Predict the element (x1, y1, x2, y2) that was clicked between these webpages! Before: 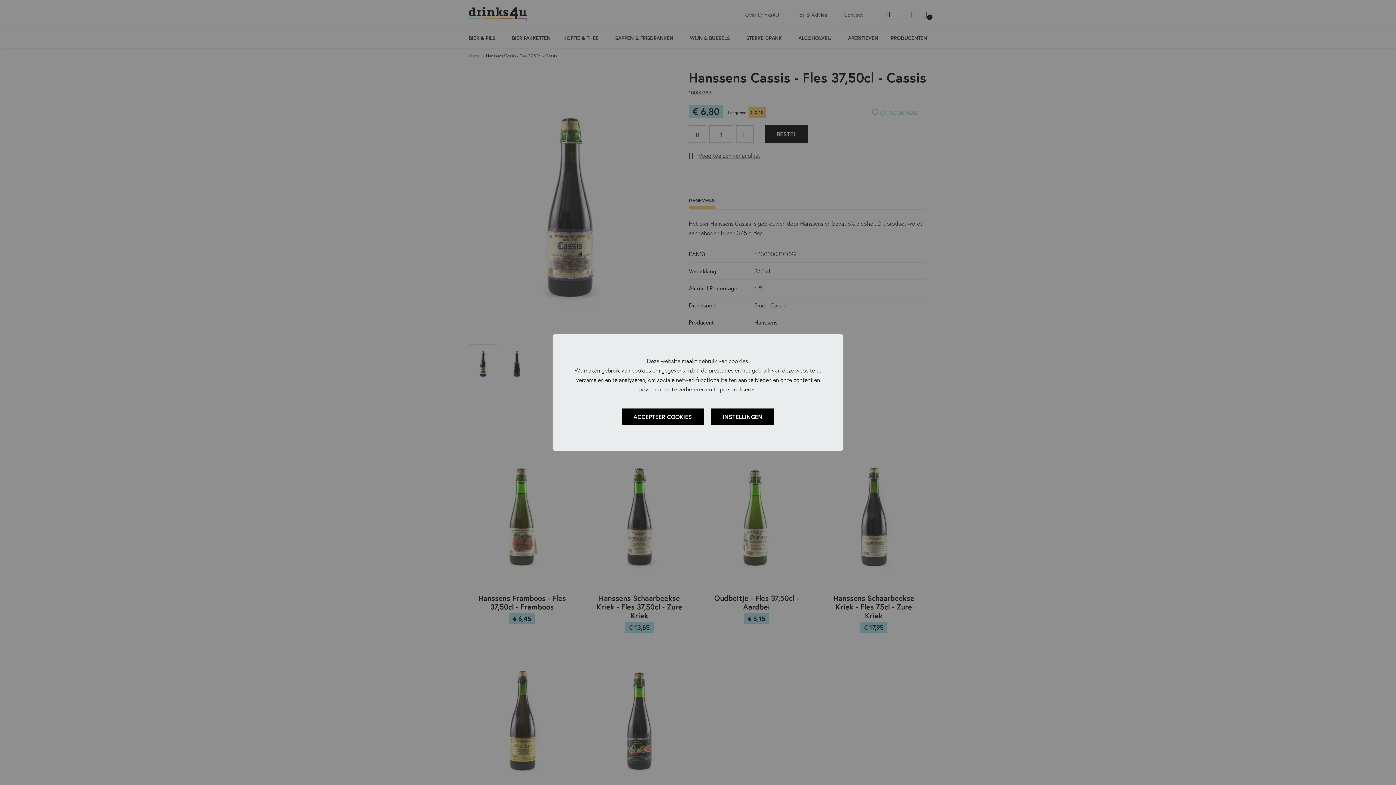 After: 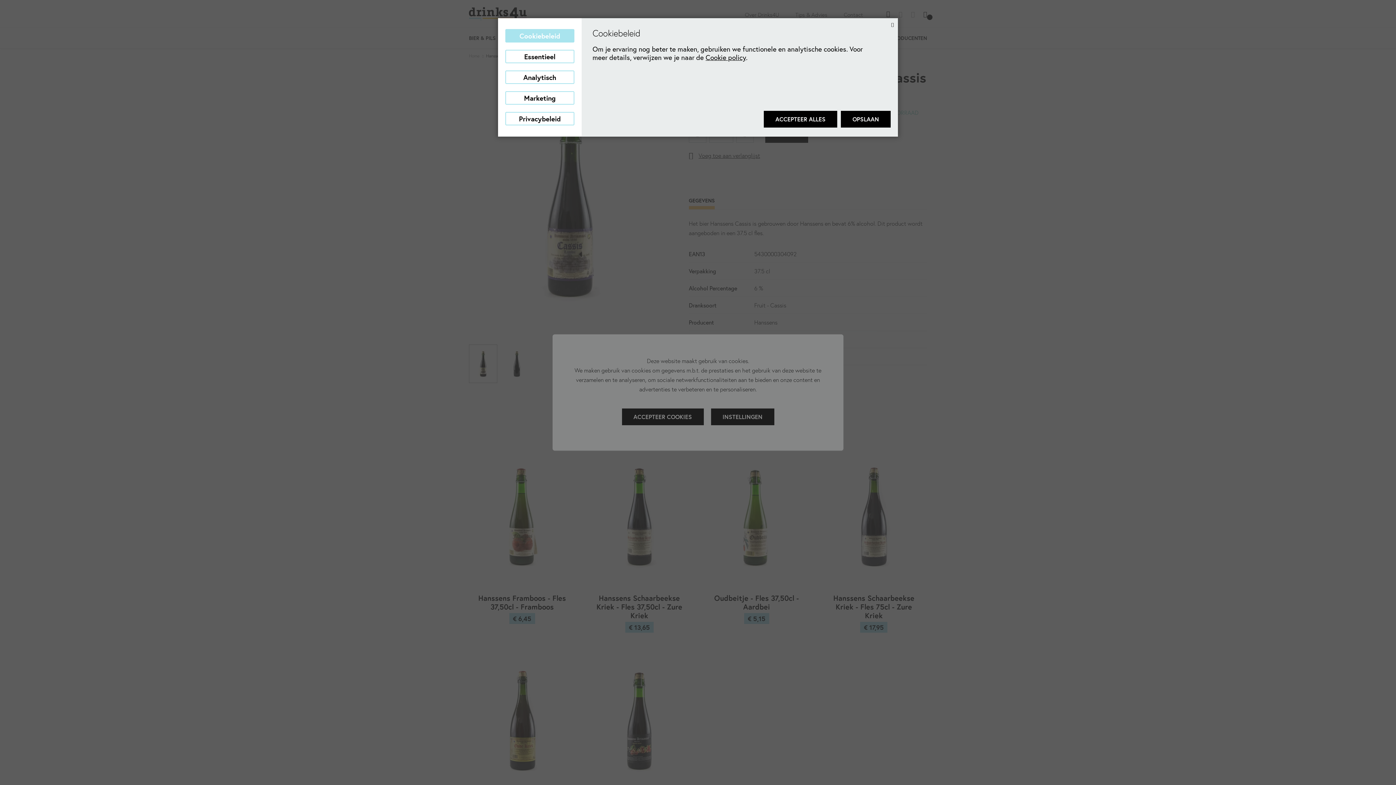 Action: label: INSTELLINGEN bbox: (711, 408, 774, 425)